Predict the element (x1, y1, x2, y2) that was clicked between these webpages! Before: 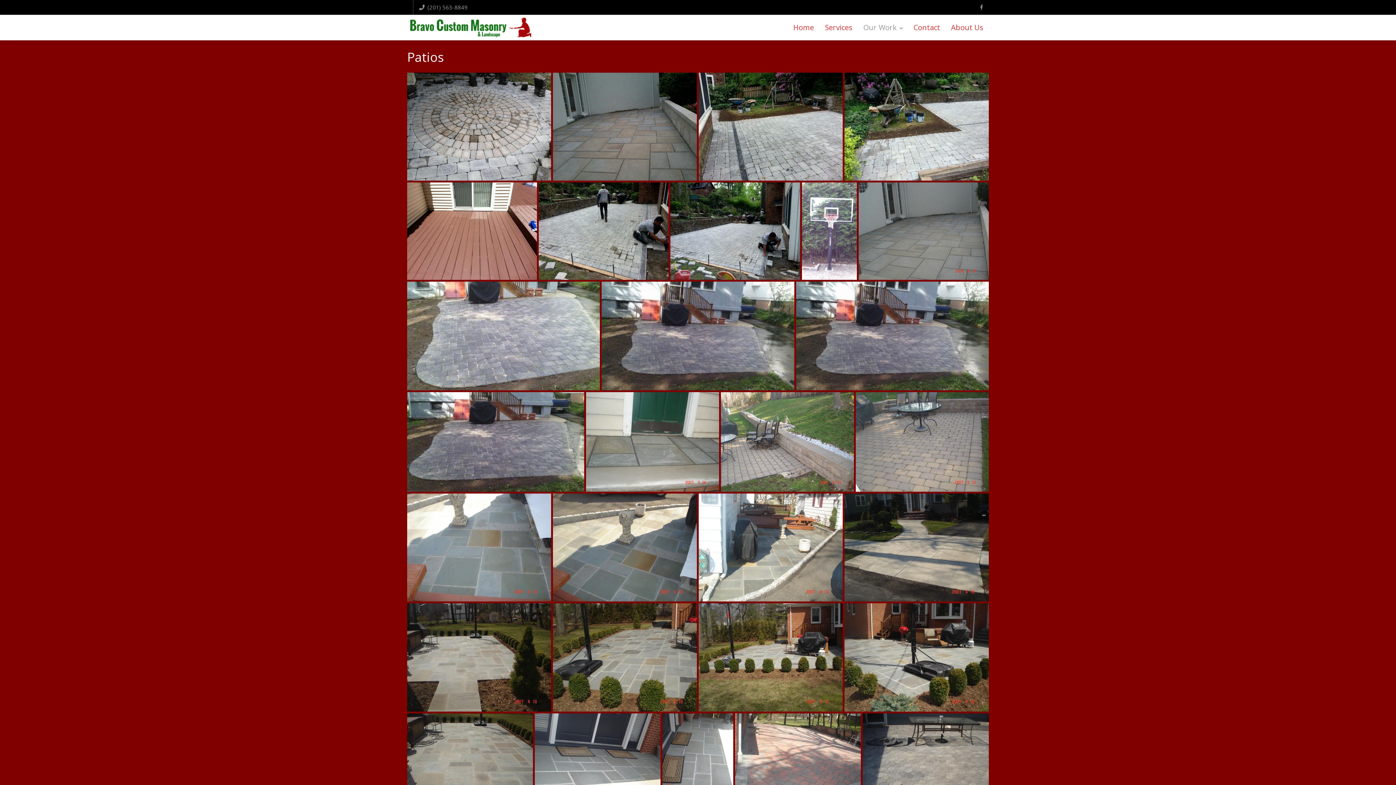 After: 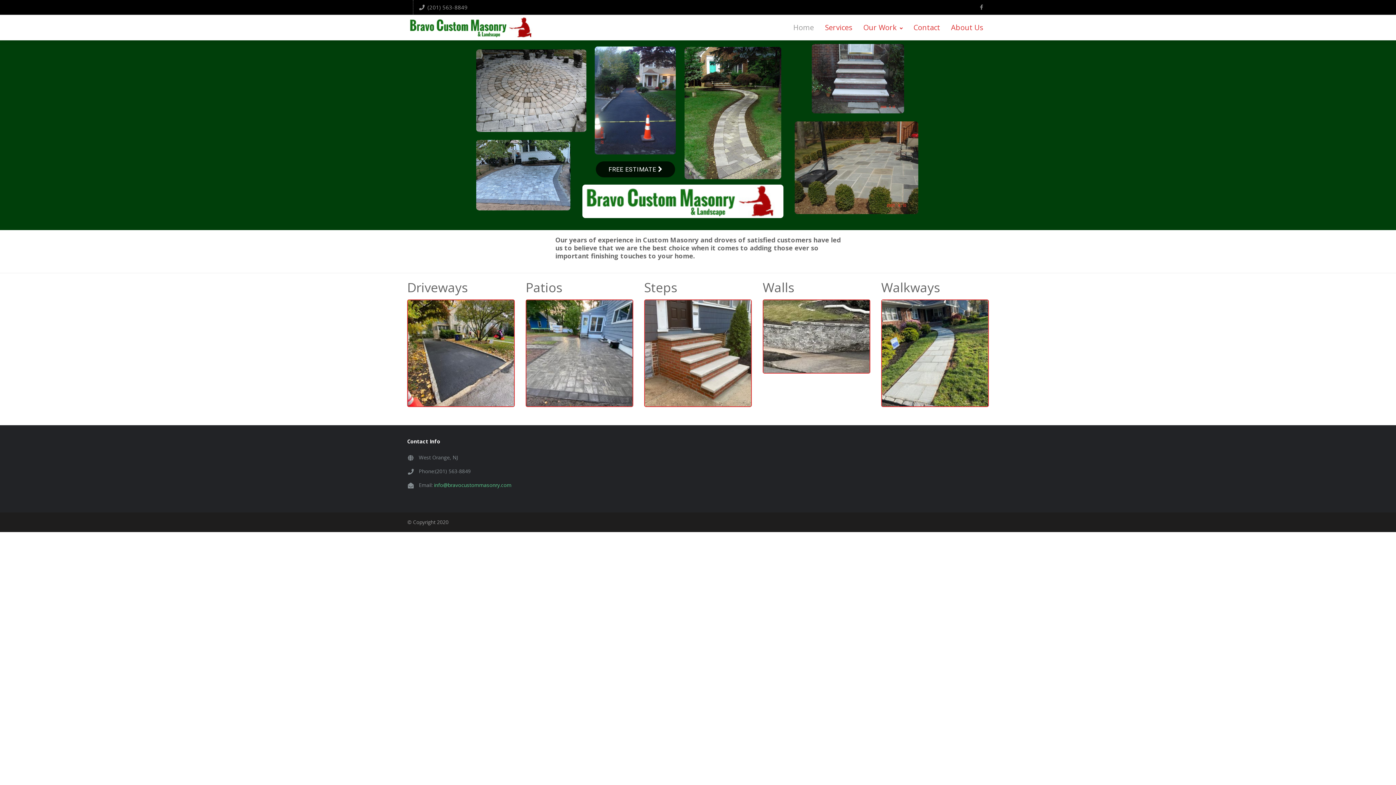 Action: label: Home bbox: (788, 23, 819, 32)